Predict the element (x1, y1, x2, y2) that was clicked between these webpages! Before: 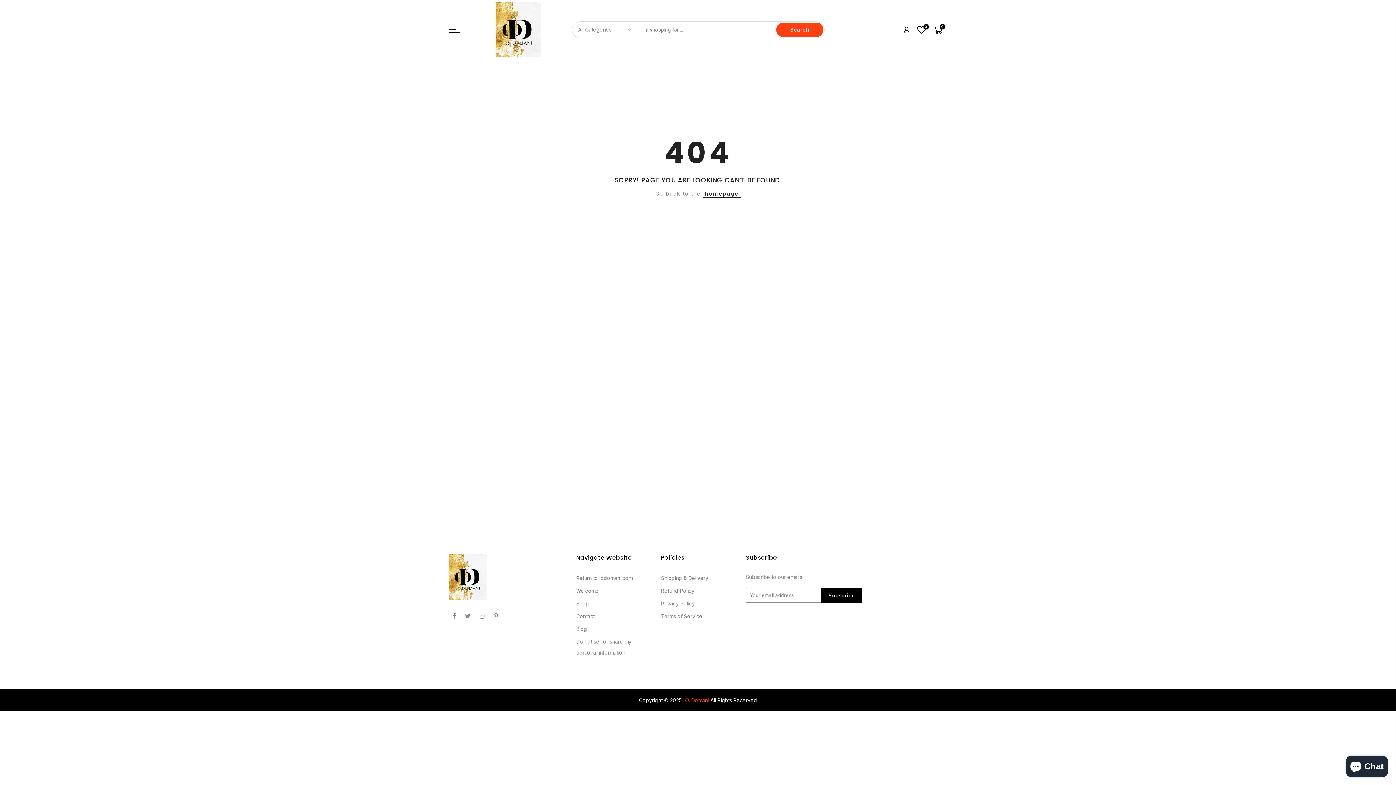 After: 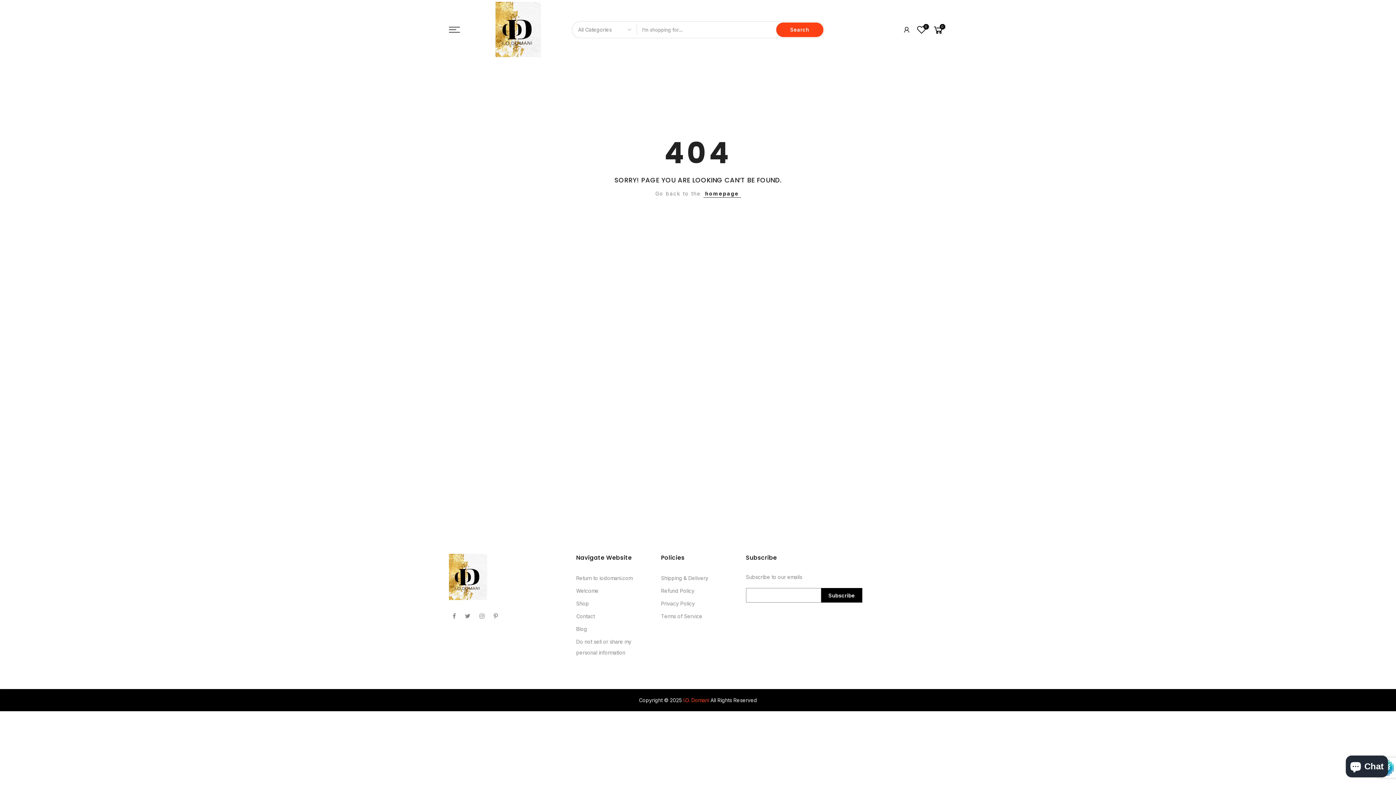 Action: bbox: (821, 588, 862, 602) label: Subscribe